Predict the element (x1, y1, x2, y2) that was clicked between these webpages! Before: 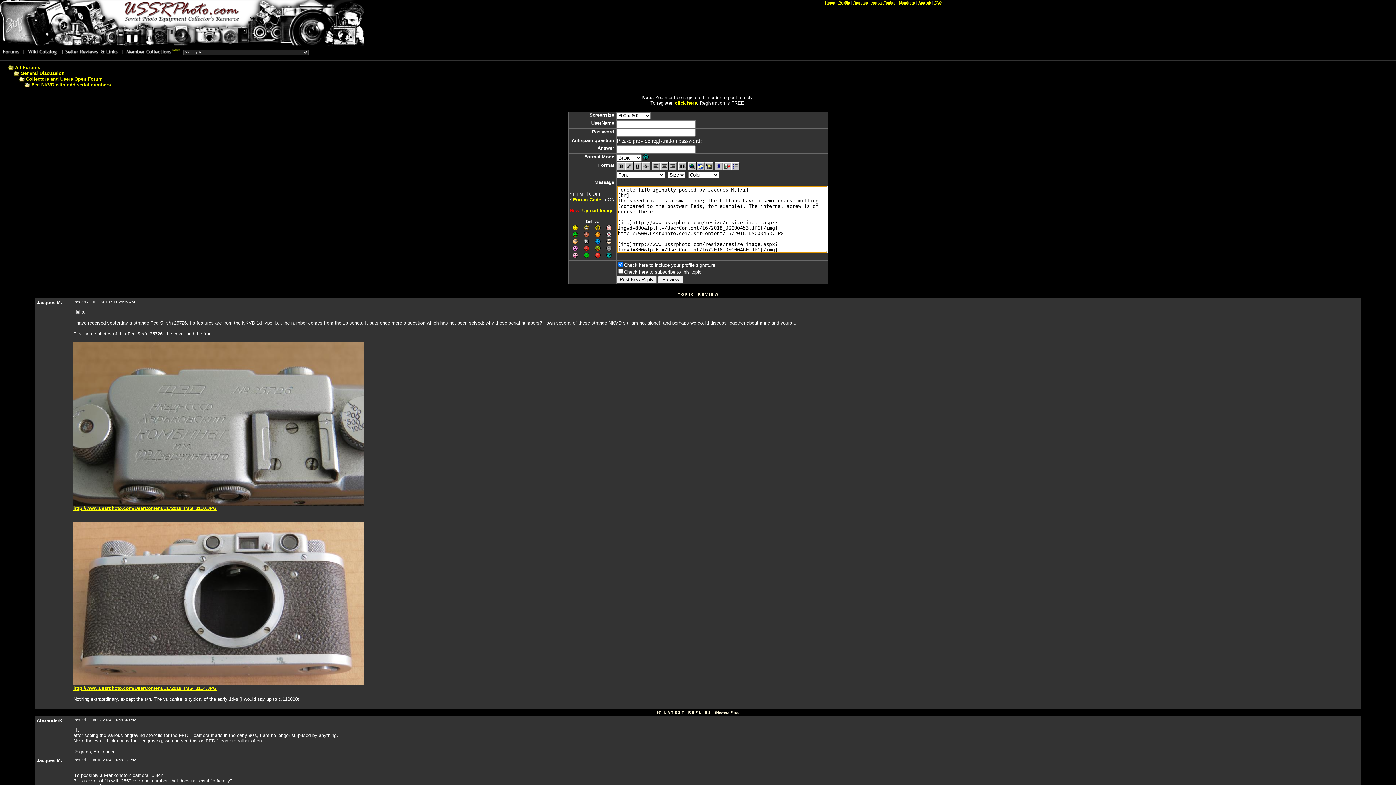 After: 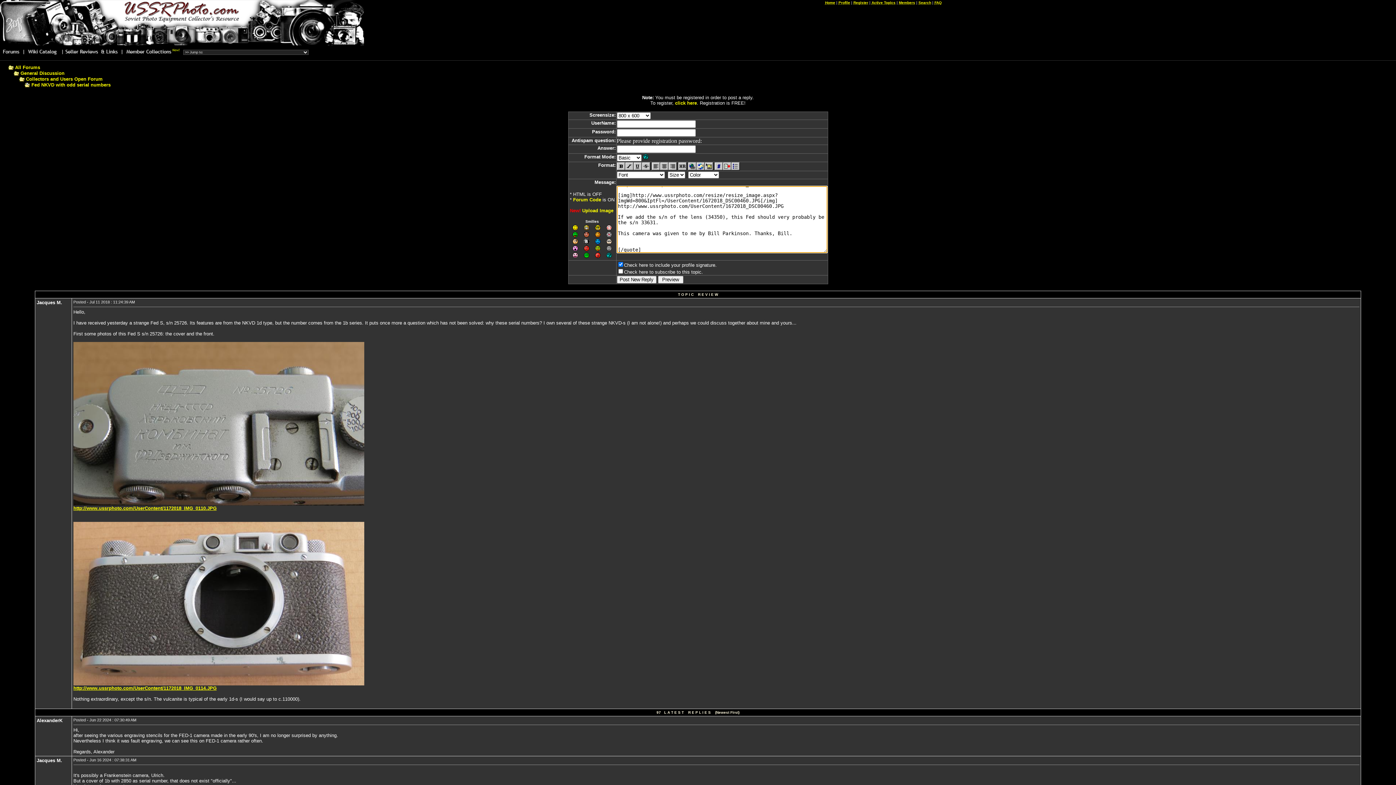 Action: bbox: (595, 239, 600, 245)